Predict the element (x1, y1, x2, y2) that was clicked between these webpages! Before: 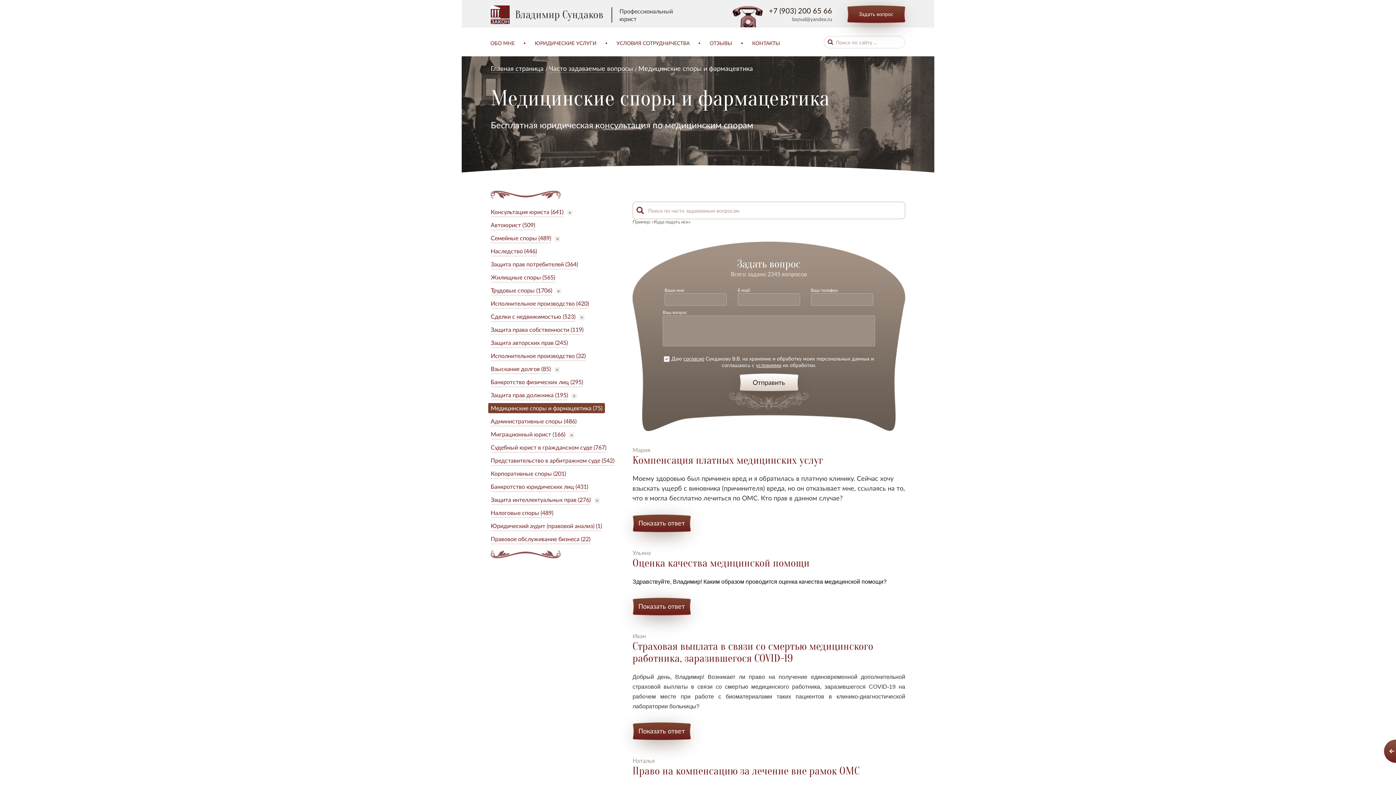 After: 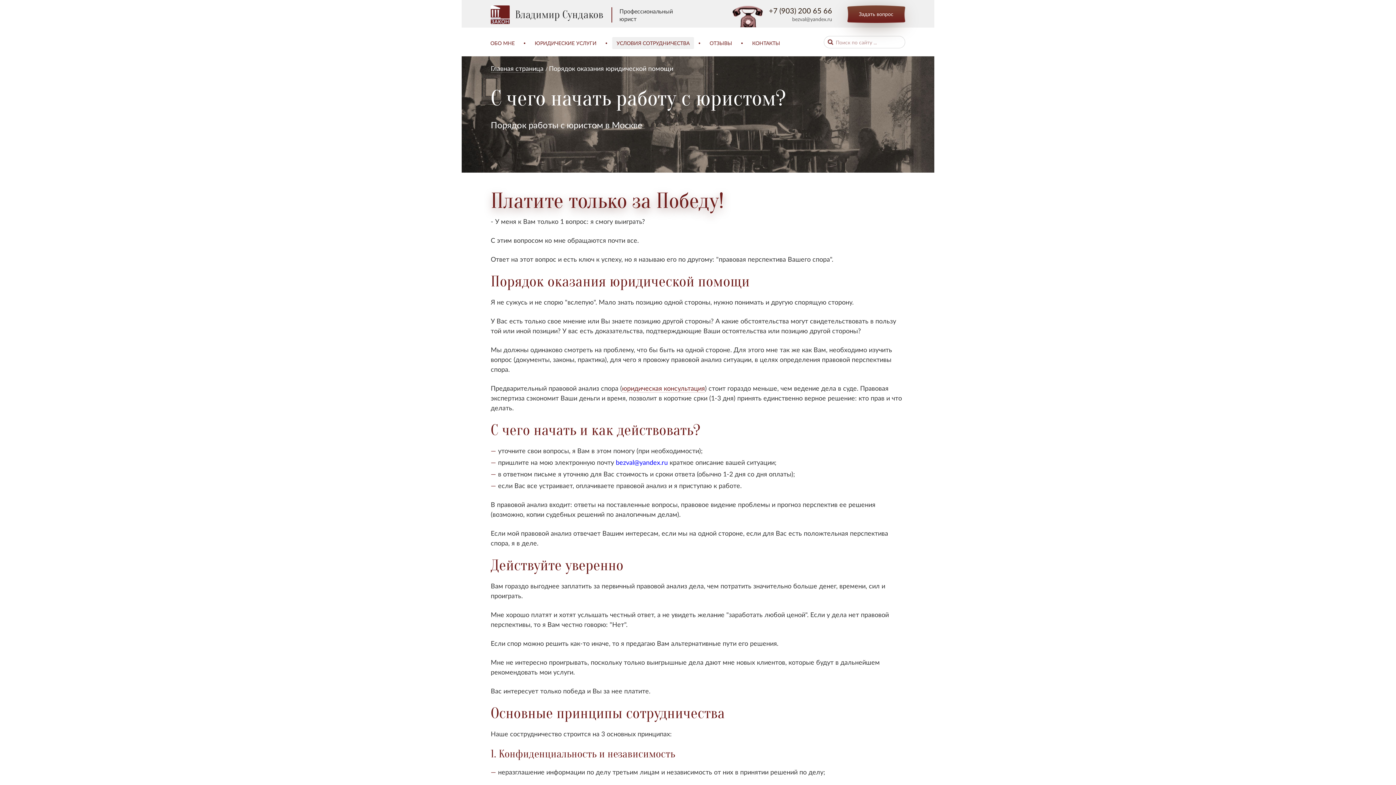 Action: bbox: (612, 37, 694, 49) label: УСЛОВИЯ СОТРУДНИЧЕСТВА